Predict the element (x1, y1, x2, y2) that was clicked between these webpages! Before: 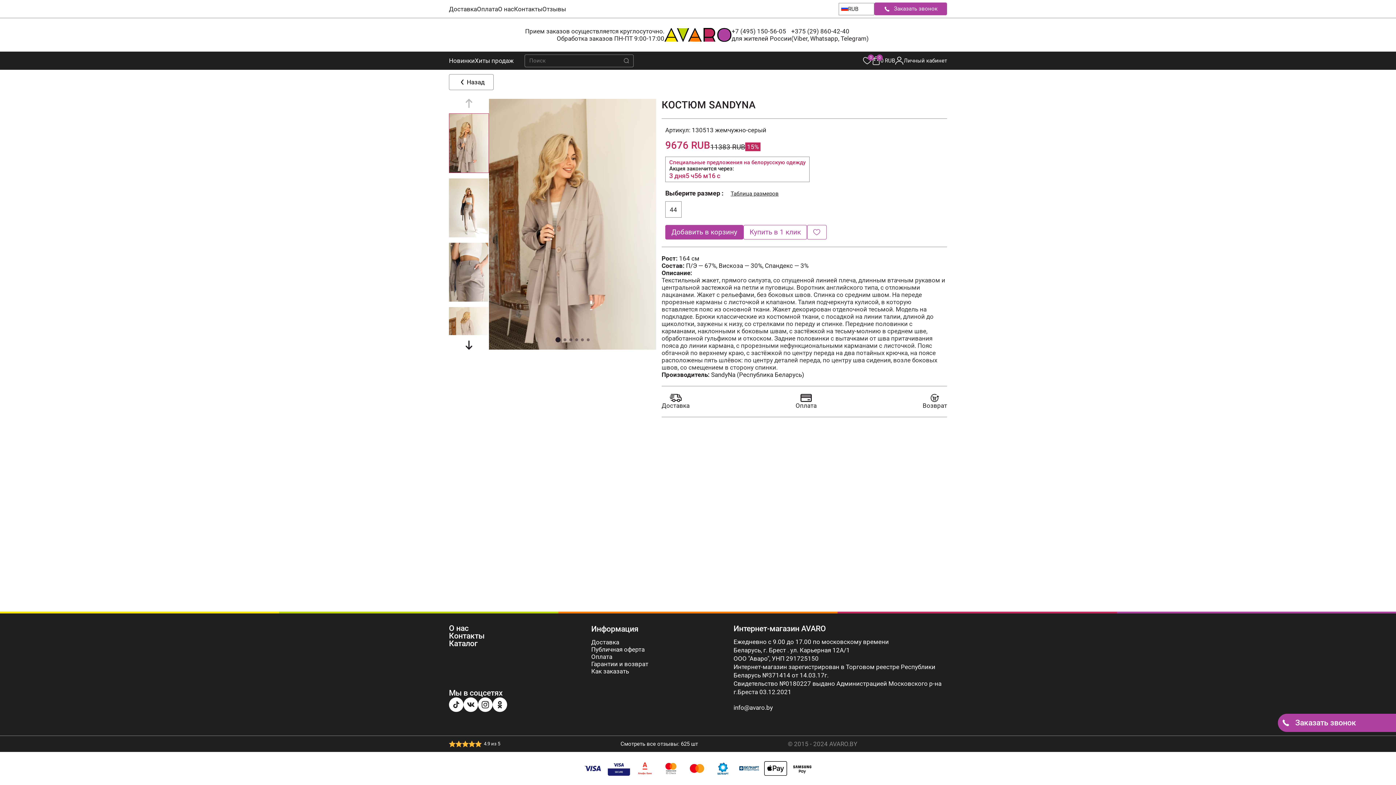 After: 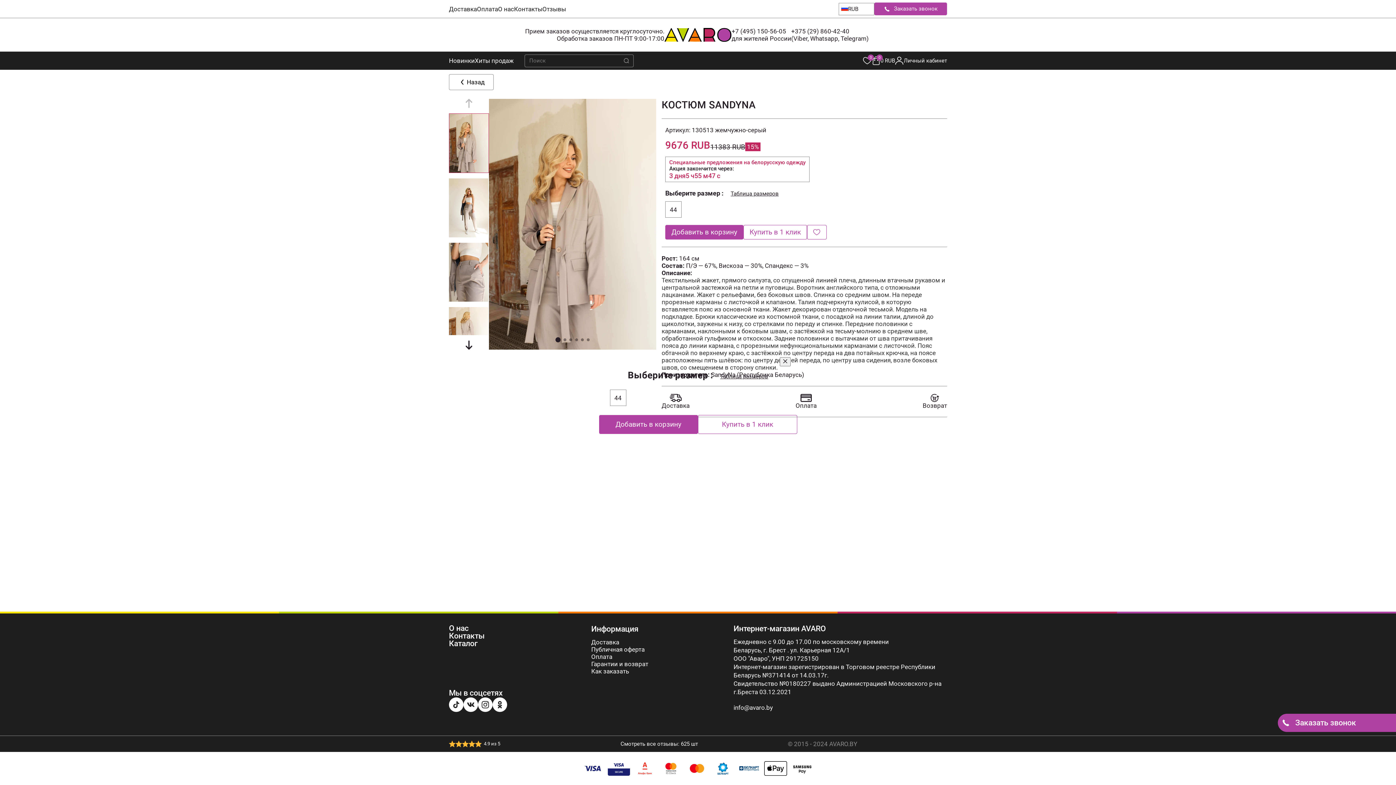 Action: label: Добавить в корзину bbox: (665, 225, 743, 239)